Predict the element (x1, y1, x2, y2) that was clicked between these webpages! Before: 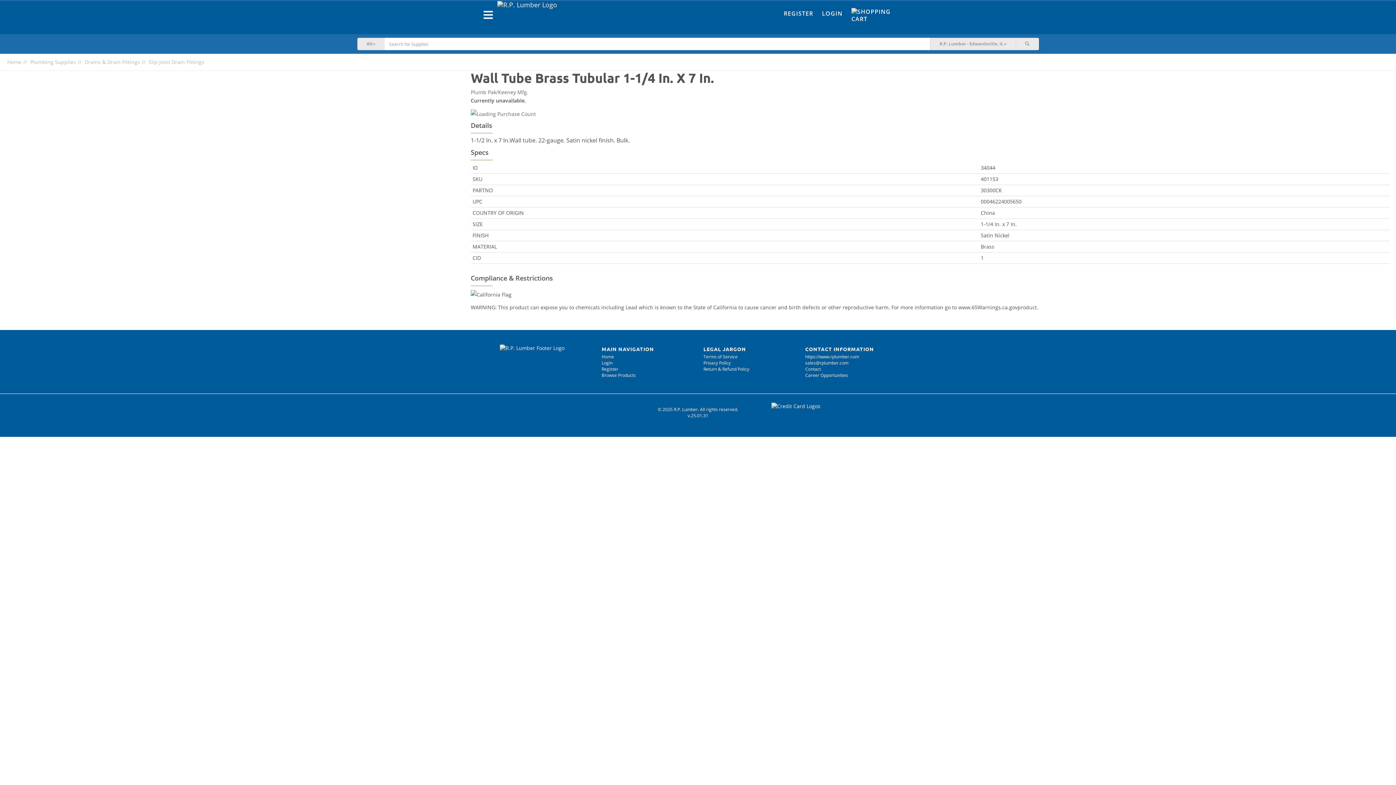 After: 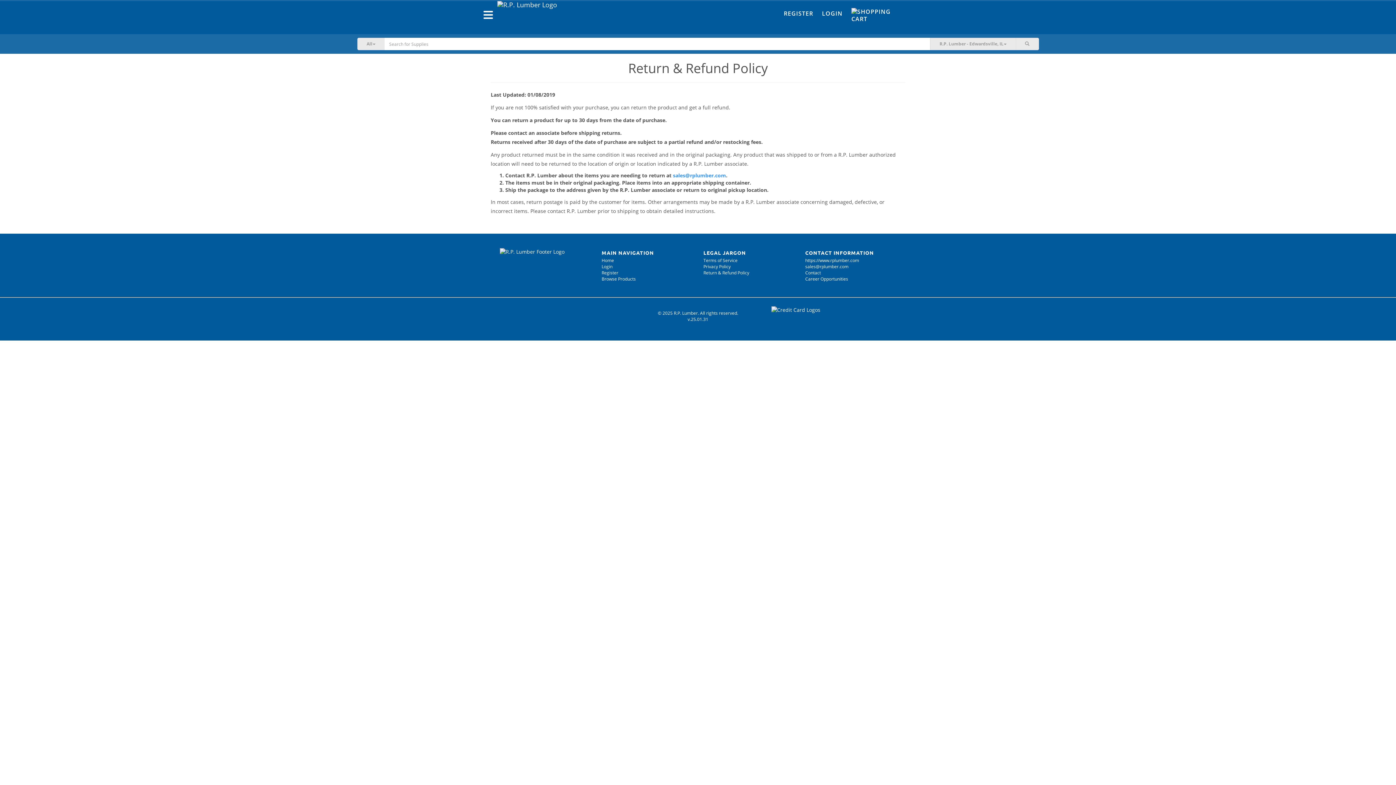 Action: label: Return & Refund Policy bbox: (703, 366, 749, 372)